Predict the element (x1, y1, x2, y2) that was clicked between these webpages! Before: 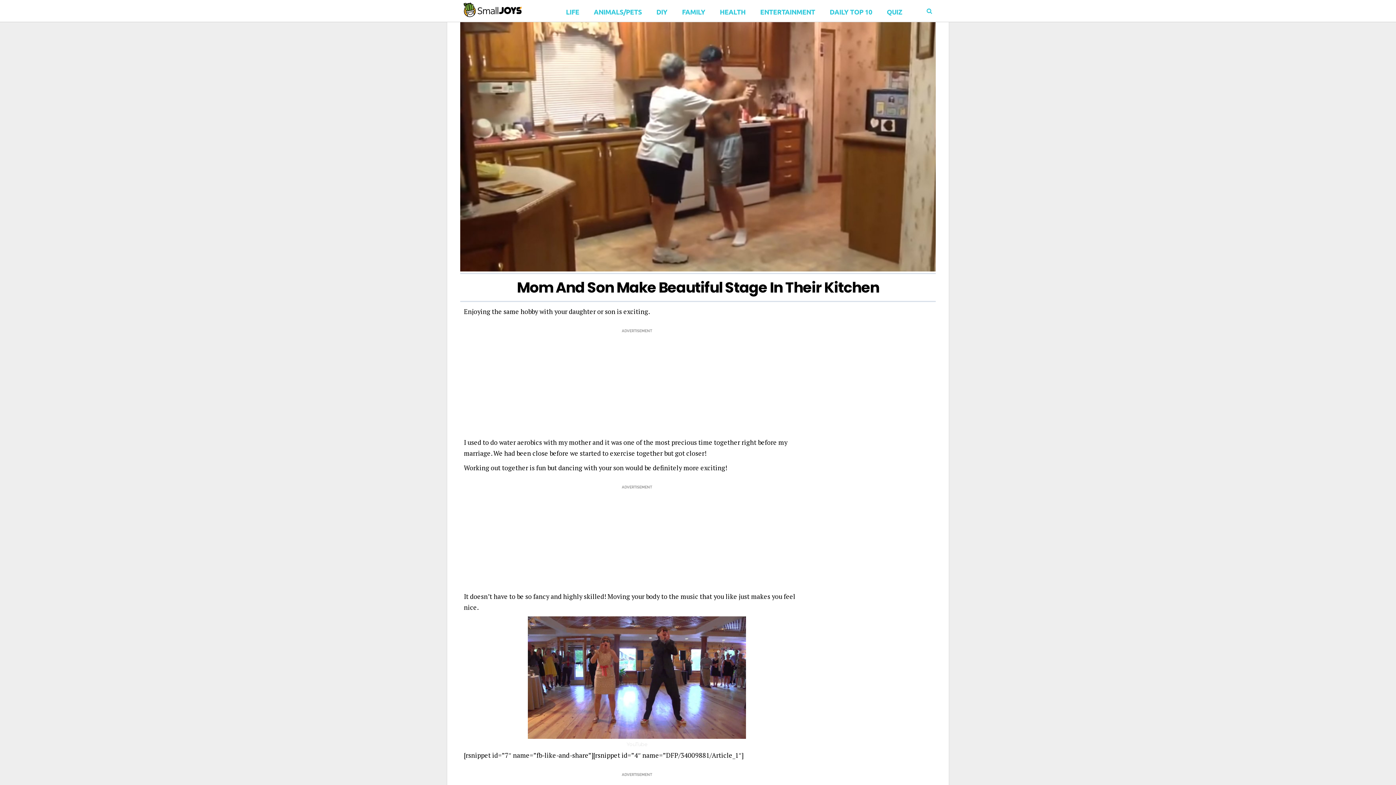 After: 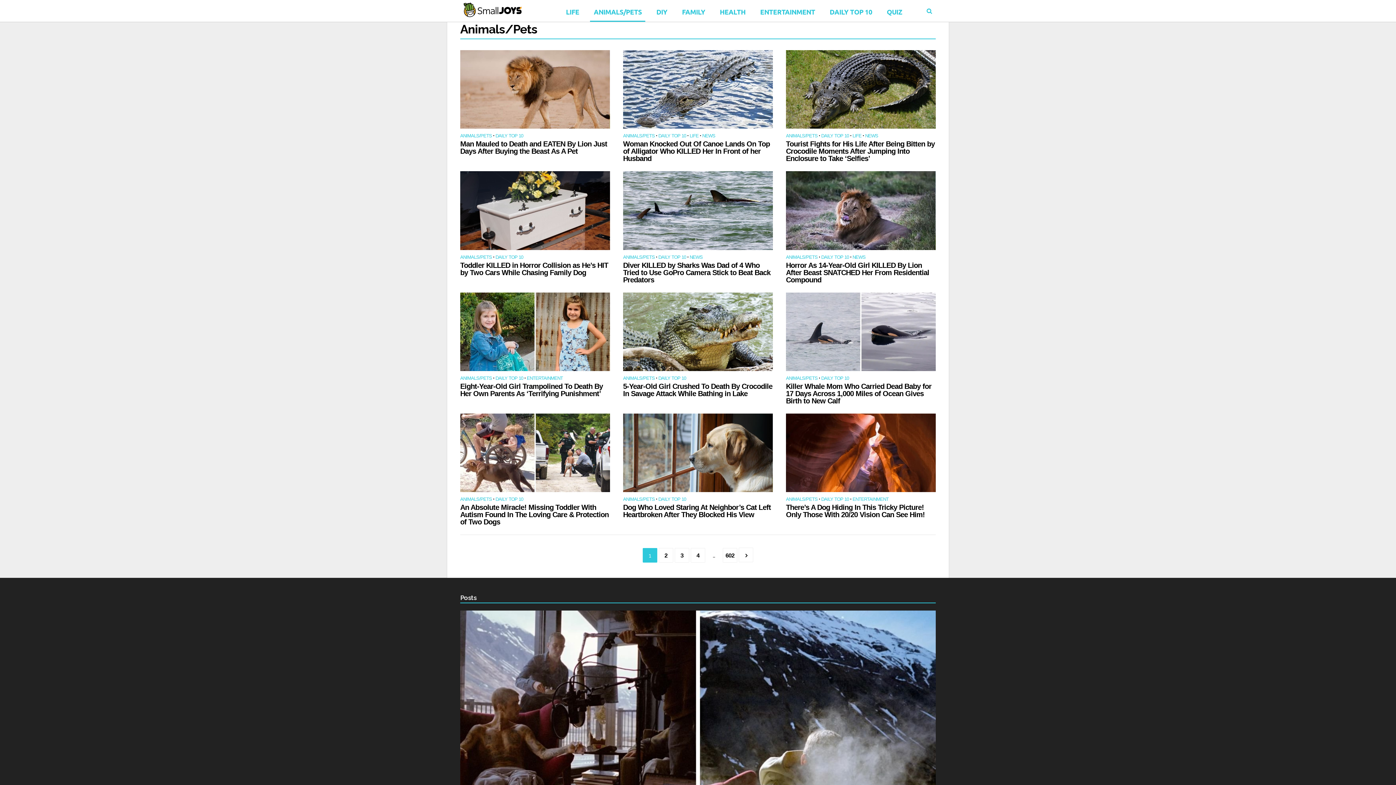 Action: bbox: (590, 0, 645, 21) label: ANIMALS/PETS